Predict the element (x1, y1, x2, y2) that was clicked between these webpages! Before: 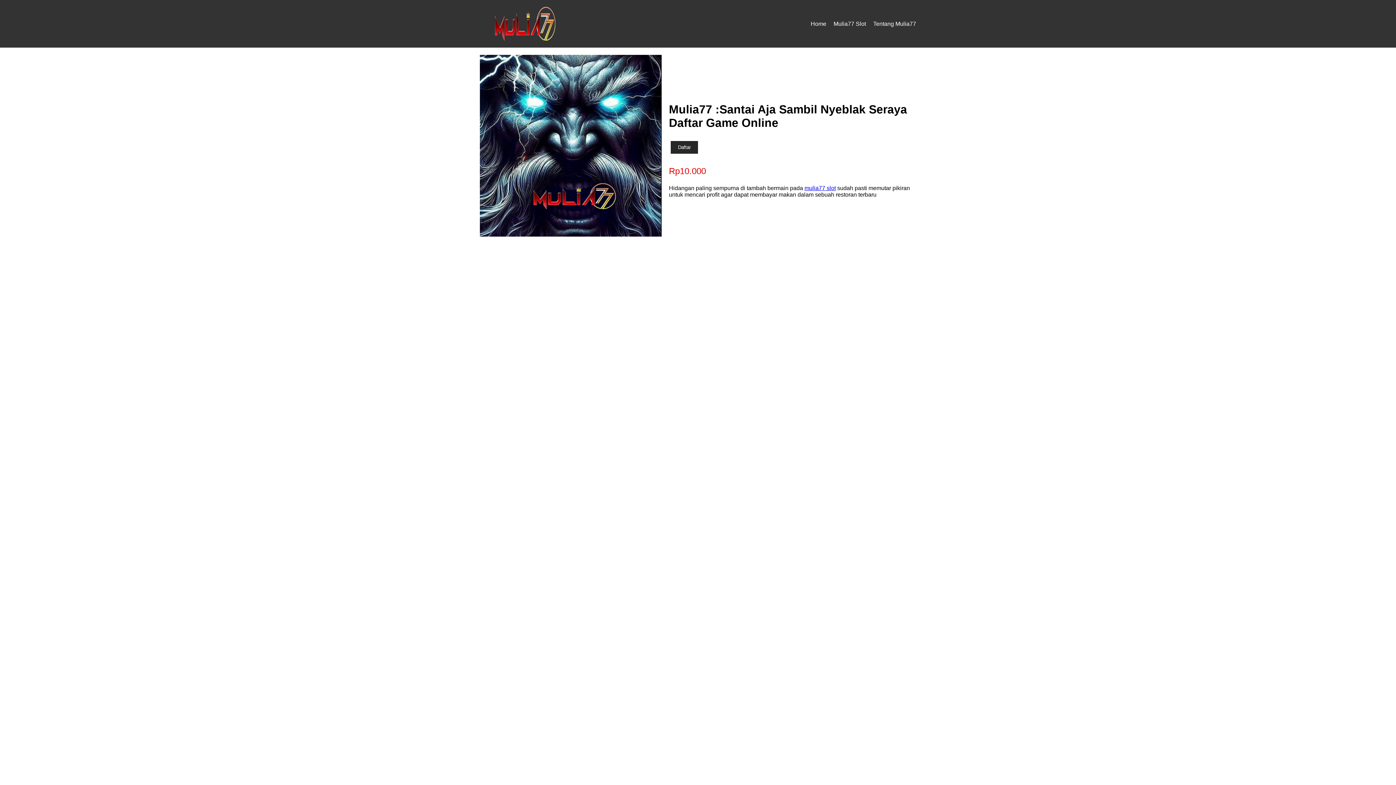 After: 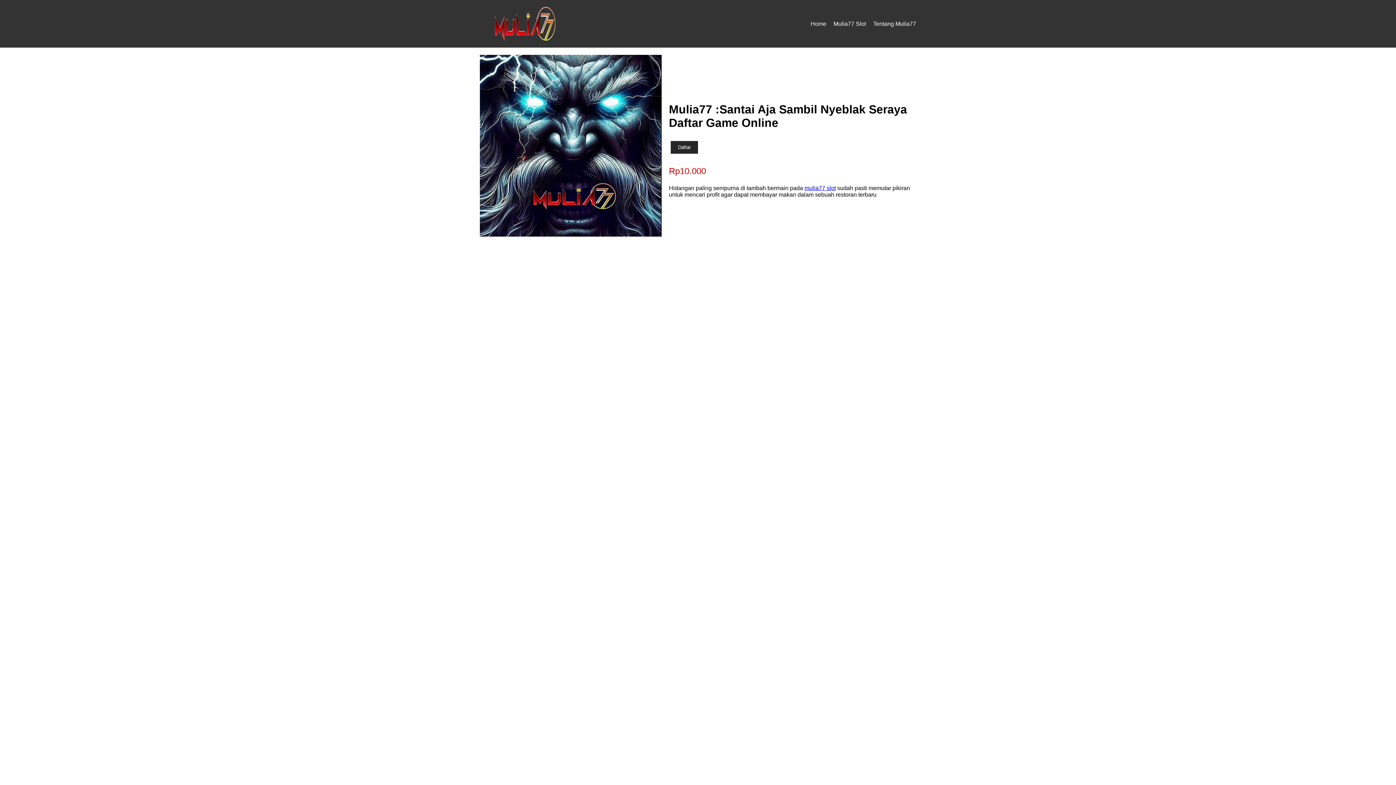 Action: bbox: (833, 20, 866, 26) label: Mulia77 Slot